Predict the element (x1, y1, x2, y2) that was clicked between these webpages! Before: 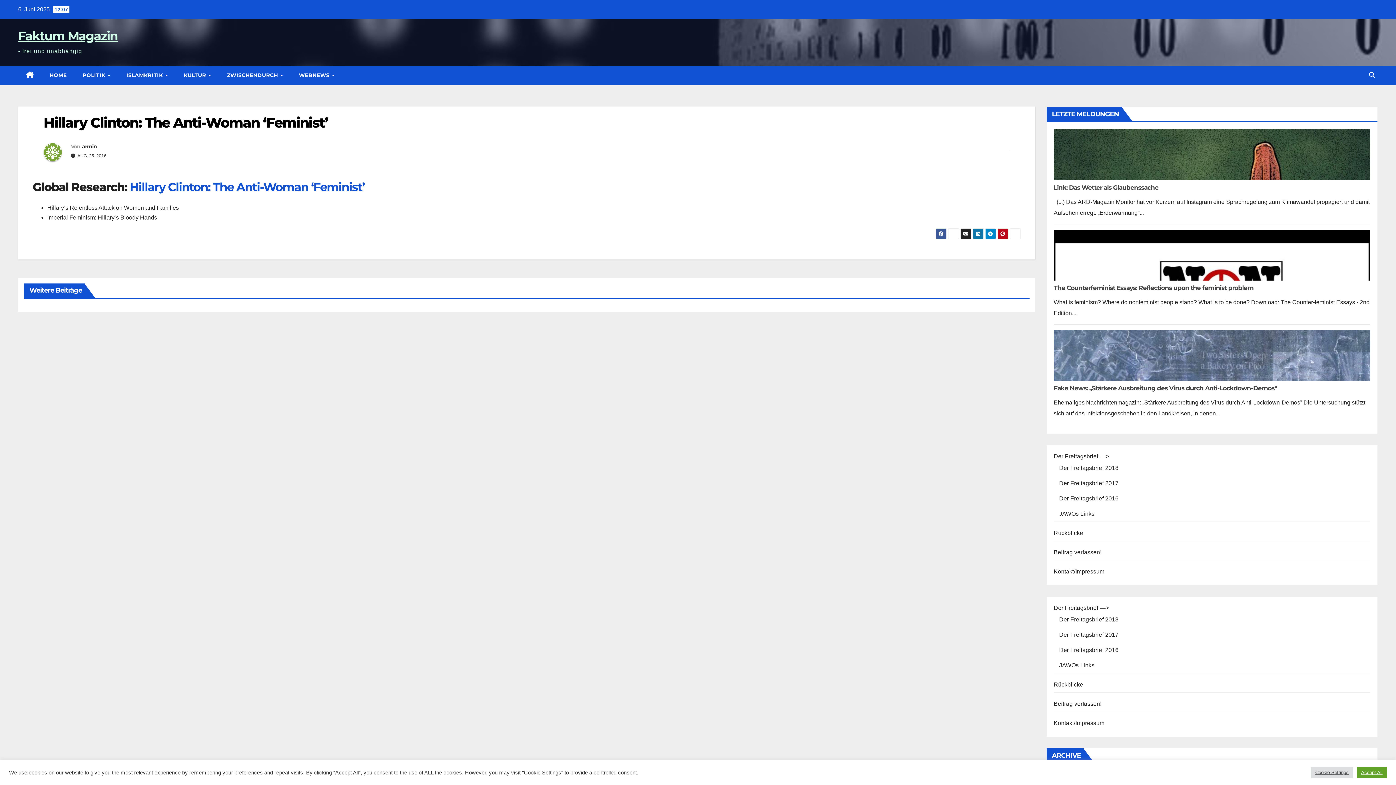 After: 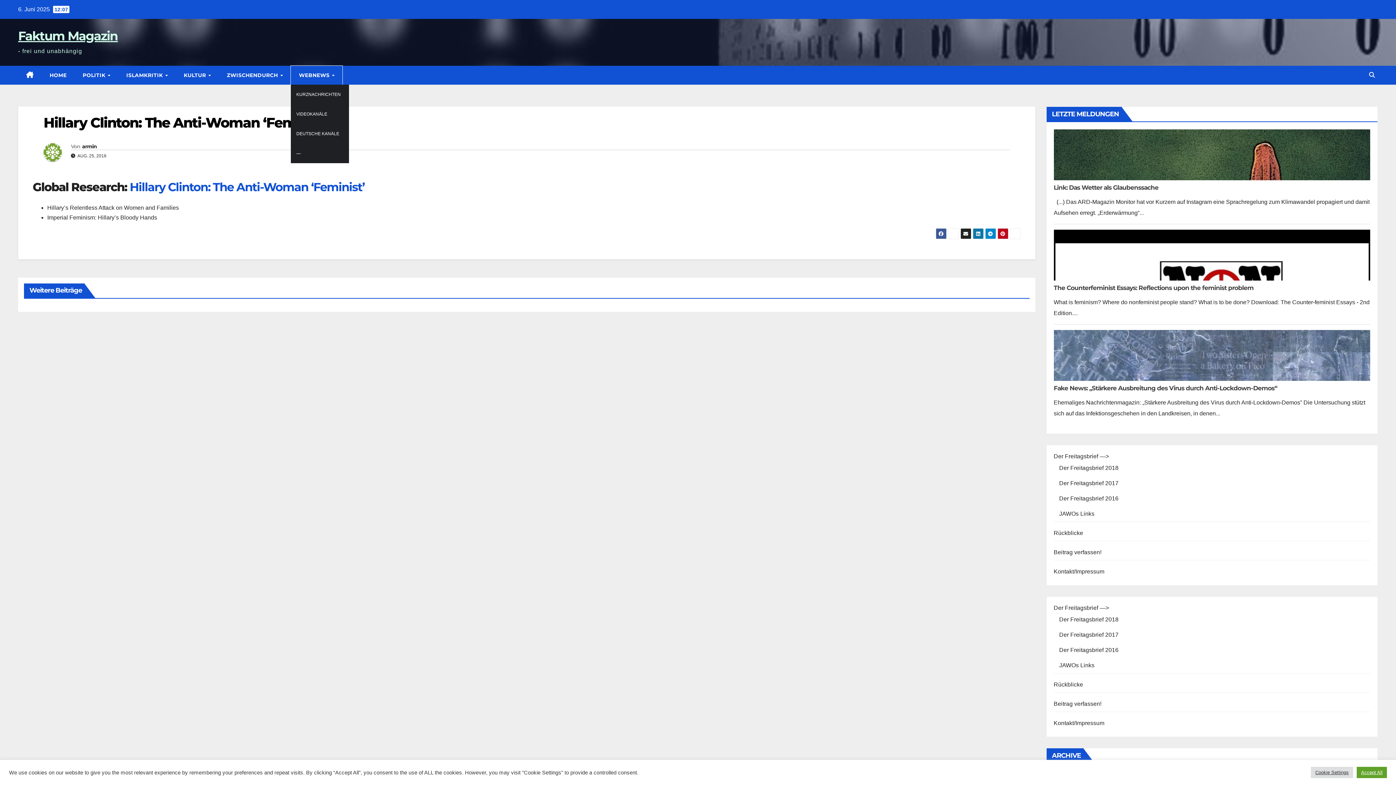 Action: bbox: (290, 65, 342, 84) label: WEBNEWS 